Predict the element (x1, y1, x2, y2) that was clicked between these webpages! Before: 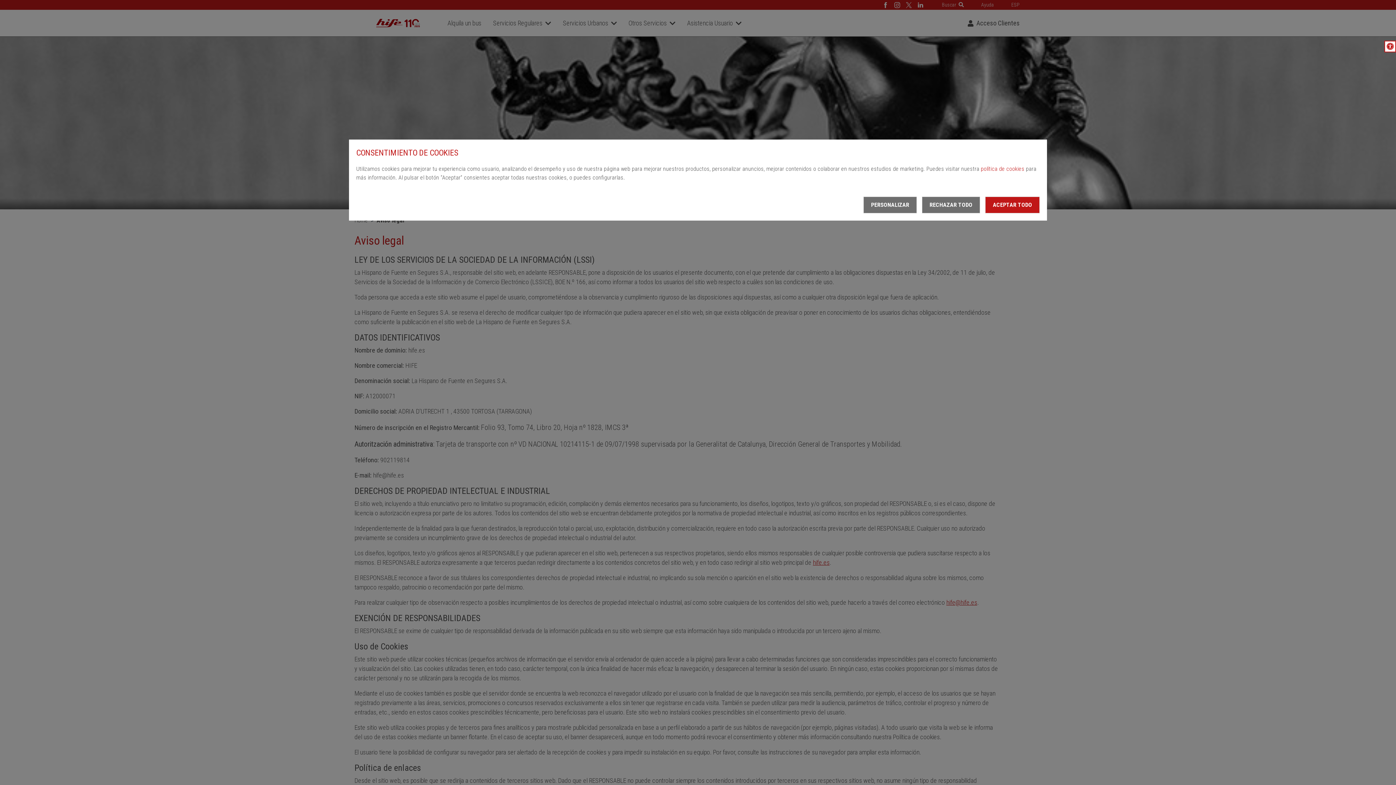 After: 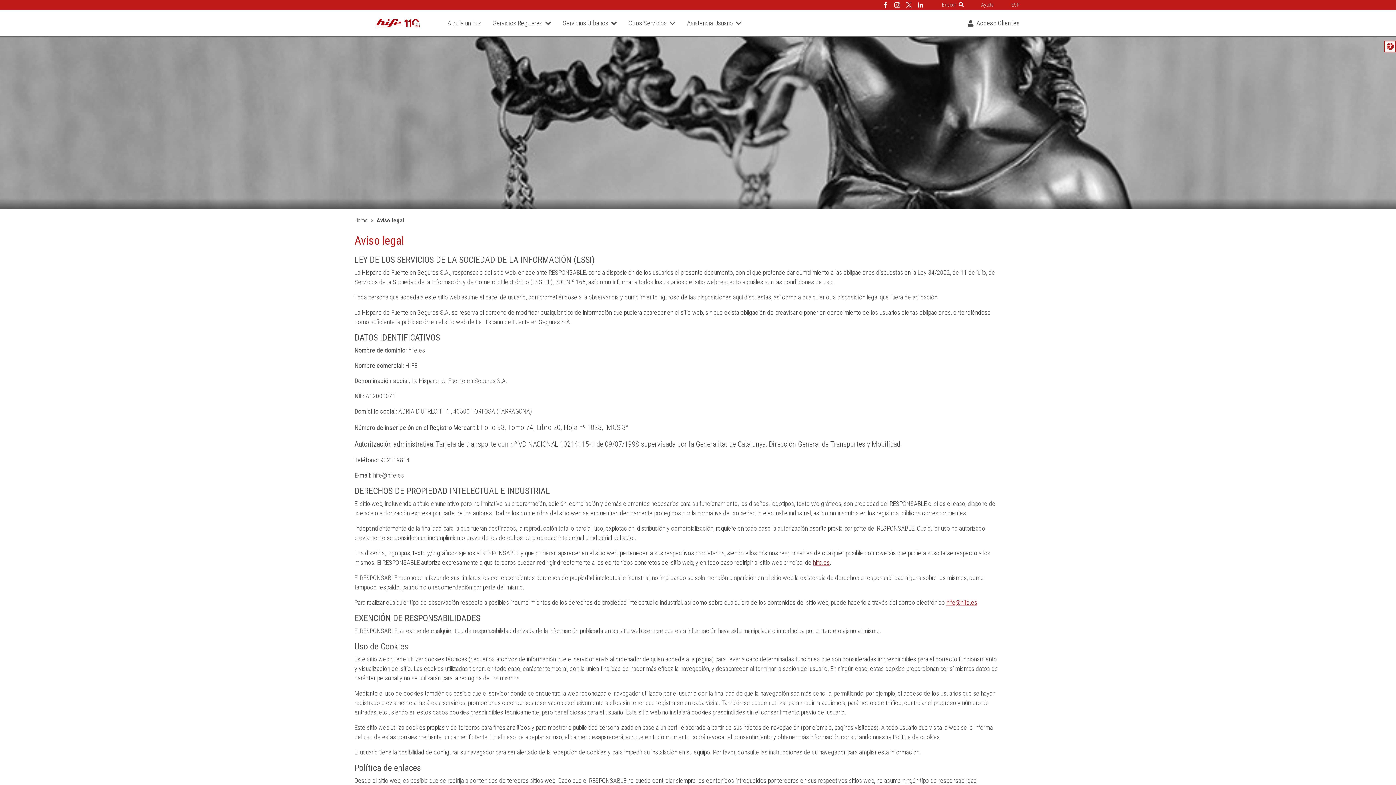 Action: bbox: (985, 196, 1040, 213) label: ACEPTAR TODO